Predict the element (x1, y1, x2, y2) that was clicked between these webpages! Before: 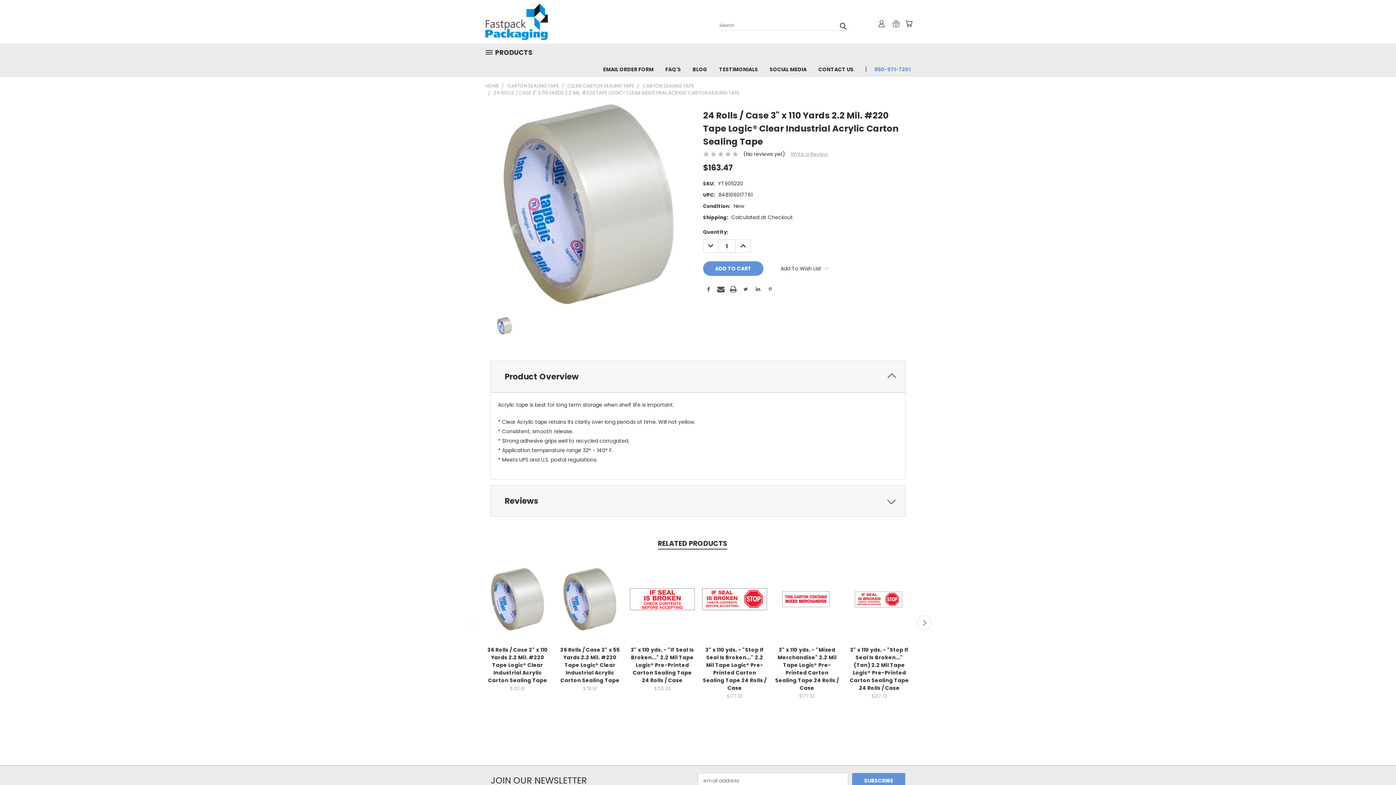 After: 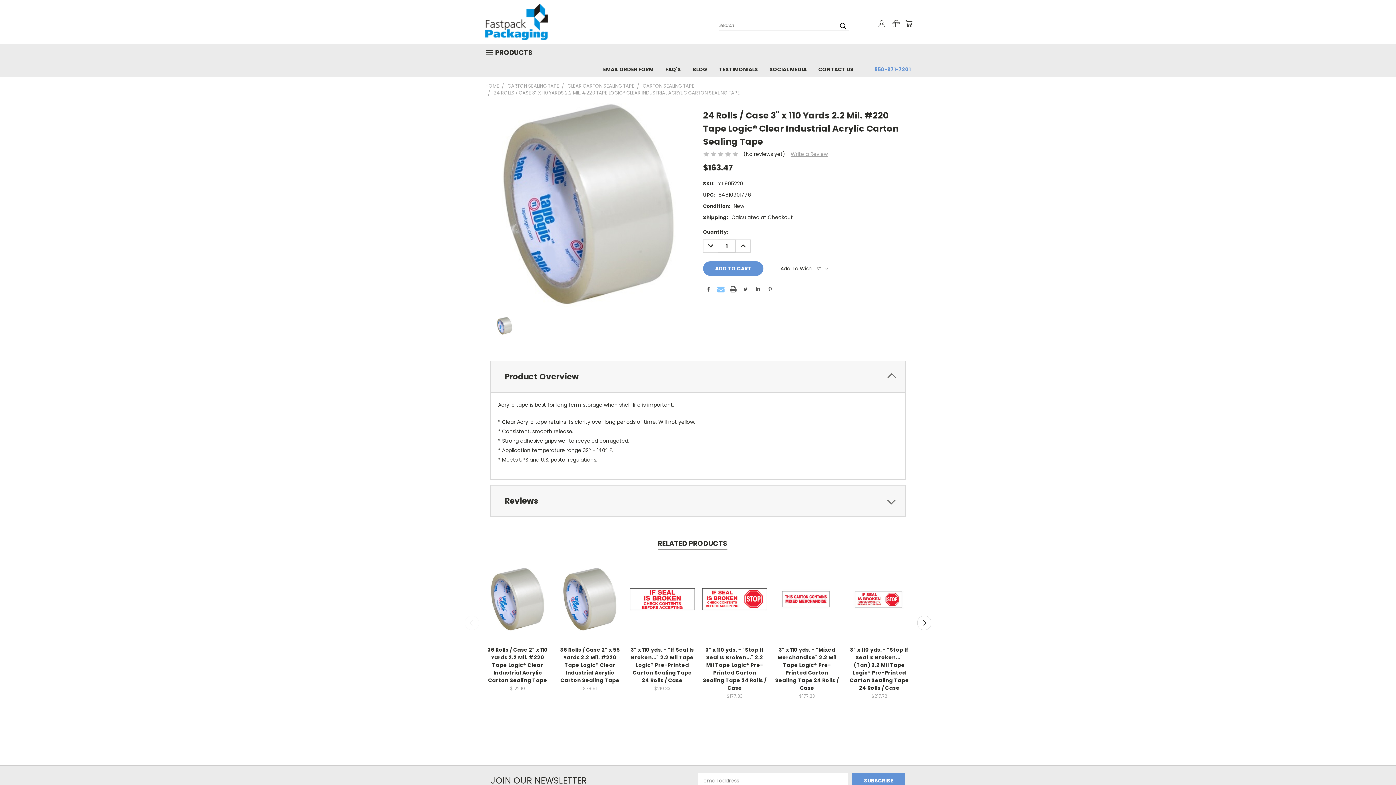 Action: bbox: (717, 285, 724, 293)